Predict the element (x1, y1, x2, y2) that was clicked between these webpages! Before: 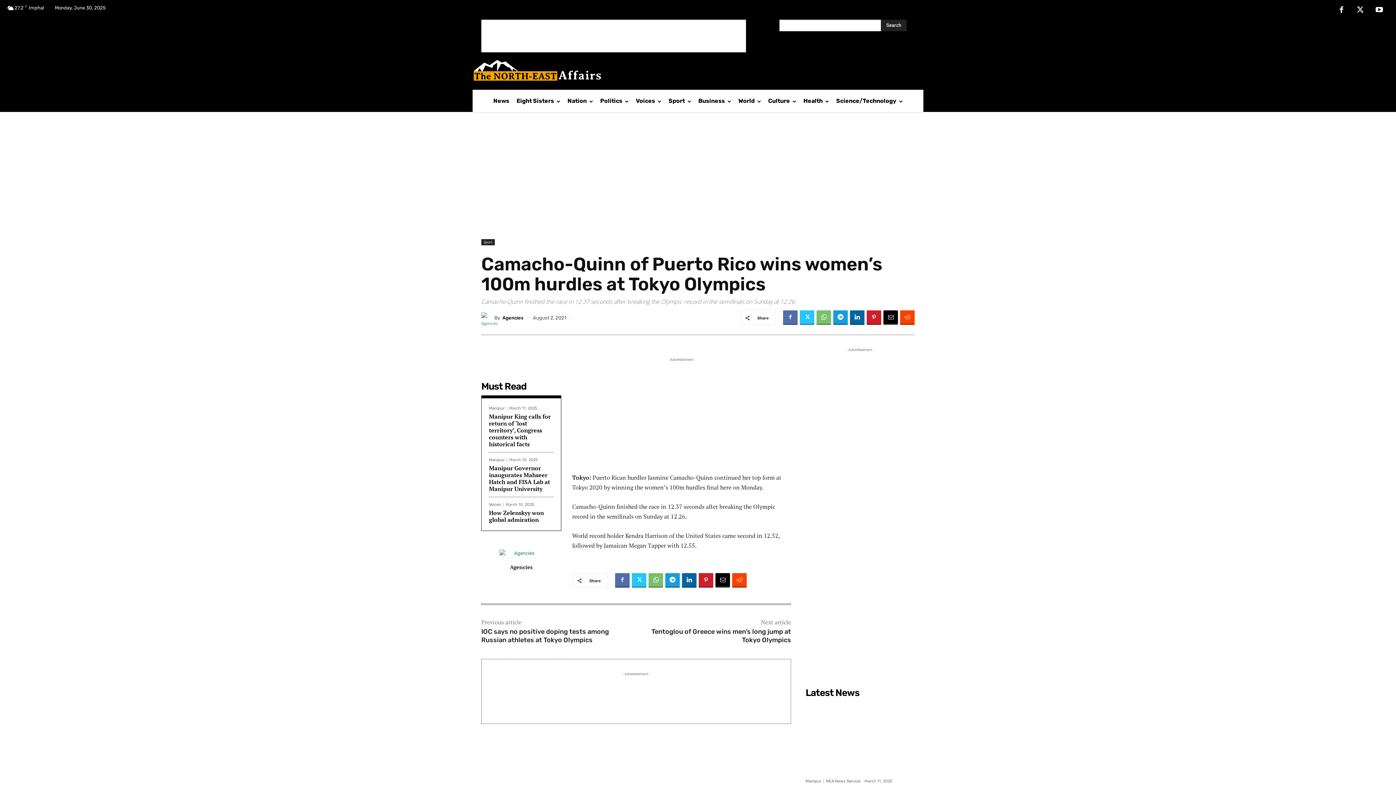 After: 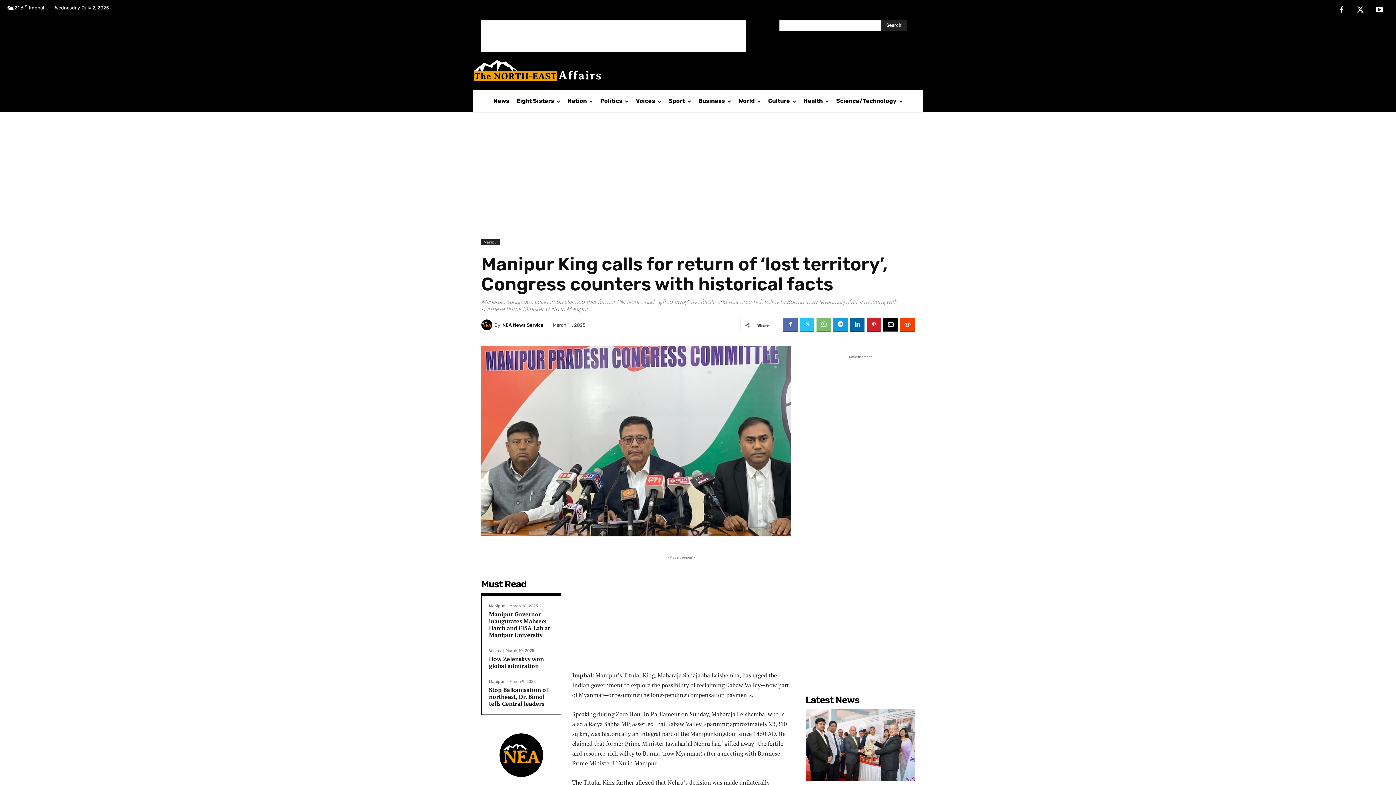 Action: bbox: (805, 702, 914, 774)